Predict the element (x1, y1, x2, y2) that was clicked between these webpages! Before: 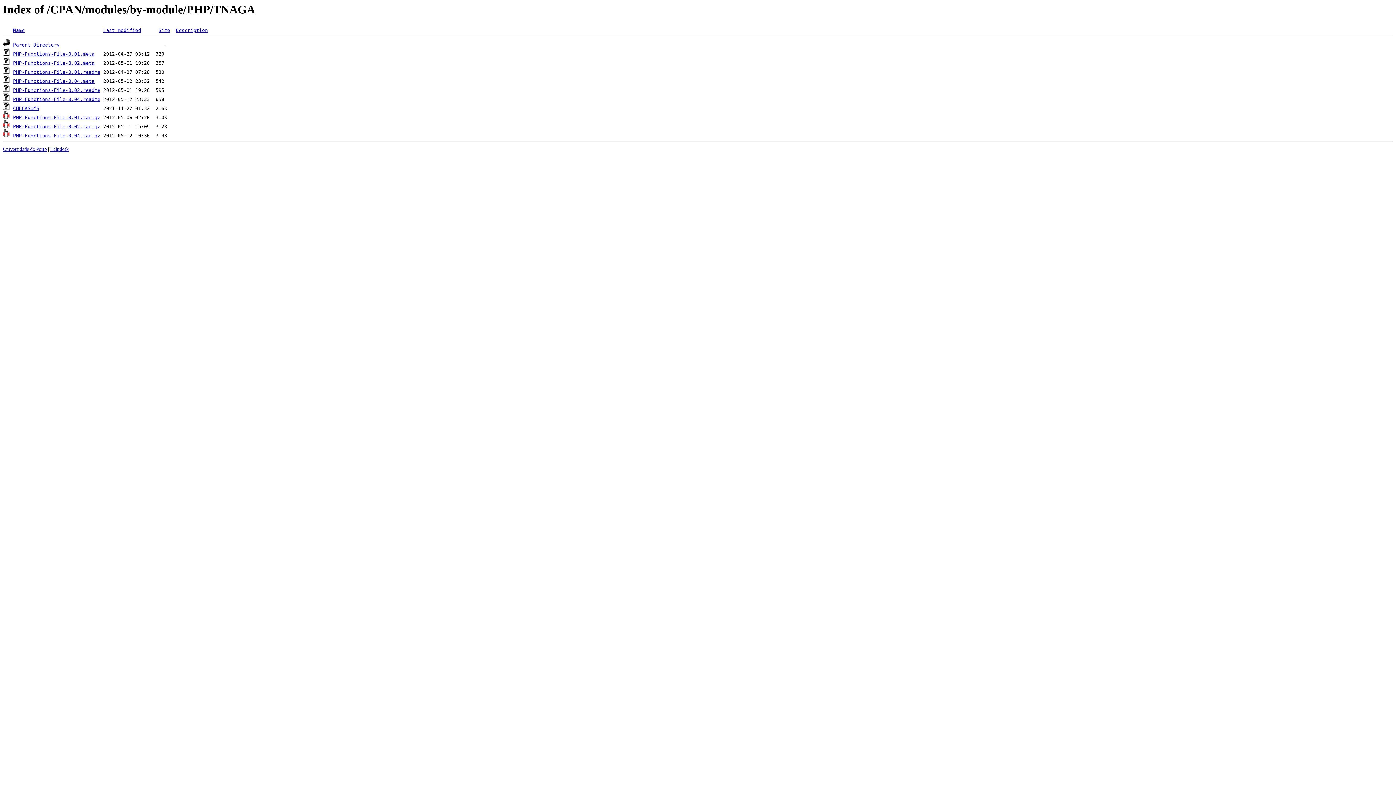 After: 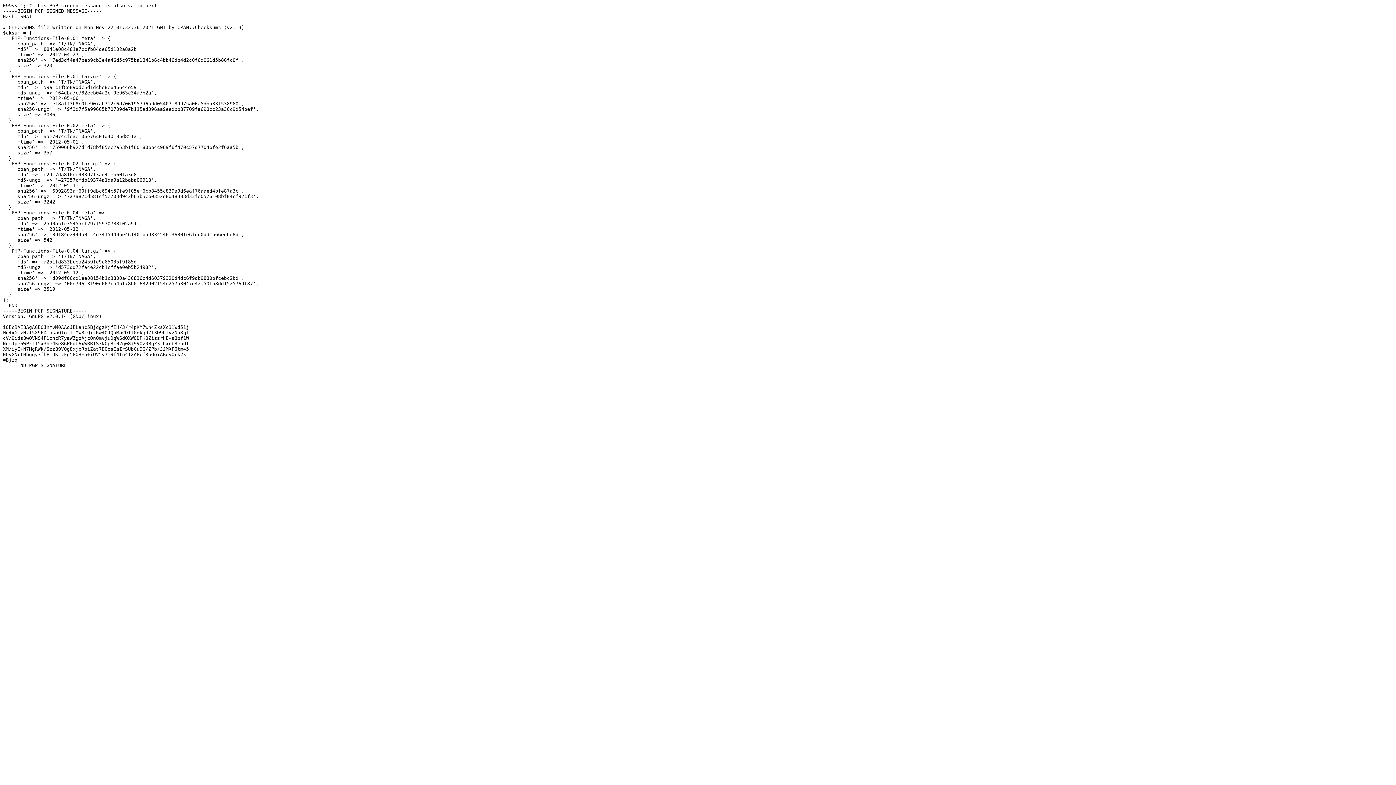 Action: label: CHECKSUMS bbox: (13, 105, 39, 111)